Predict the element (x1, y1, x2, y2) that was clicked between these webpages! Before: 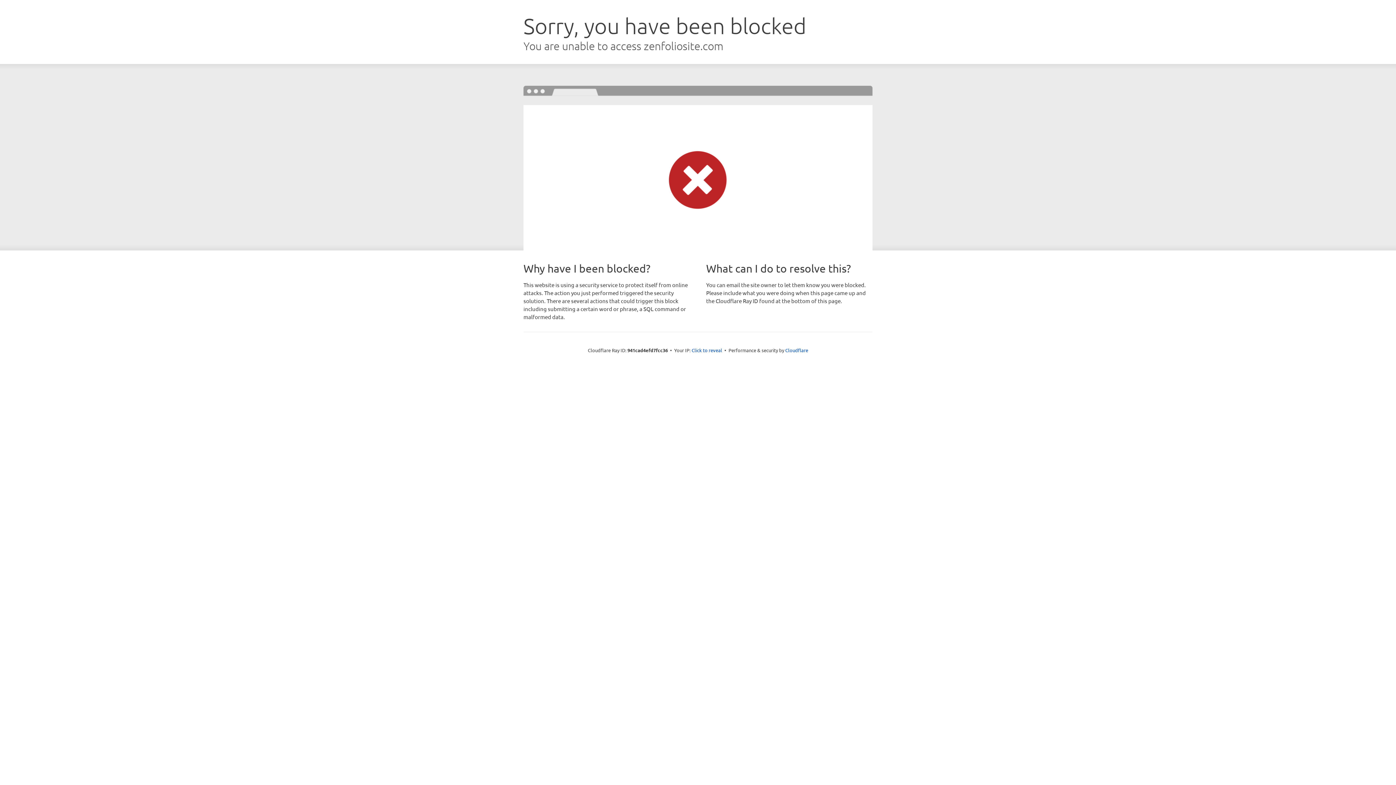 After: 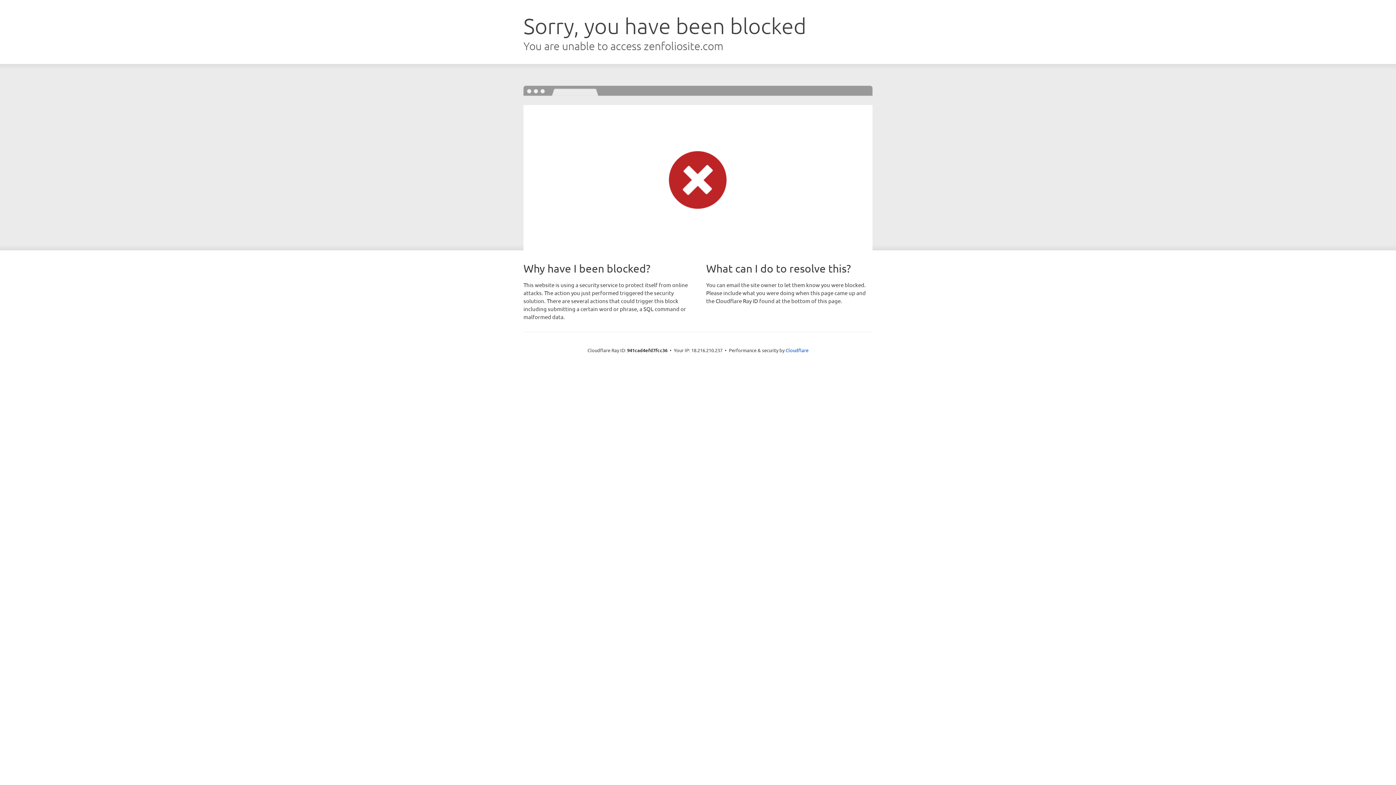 Action: bbox: (691, 346, 722, 353) label: Click to reveal